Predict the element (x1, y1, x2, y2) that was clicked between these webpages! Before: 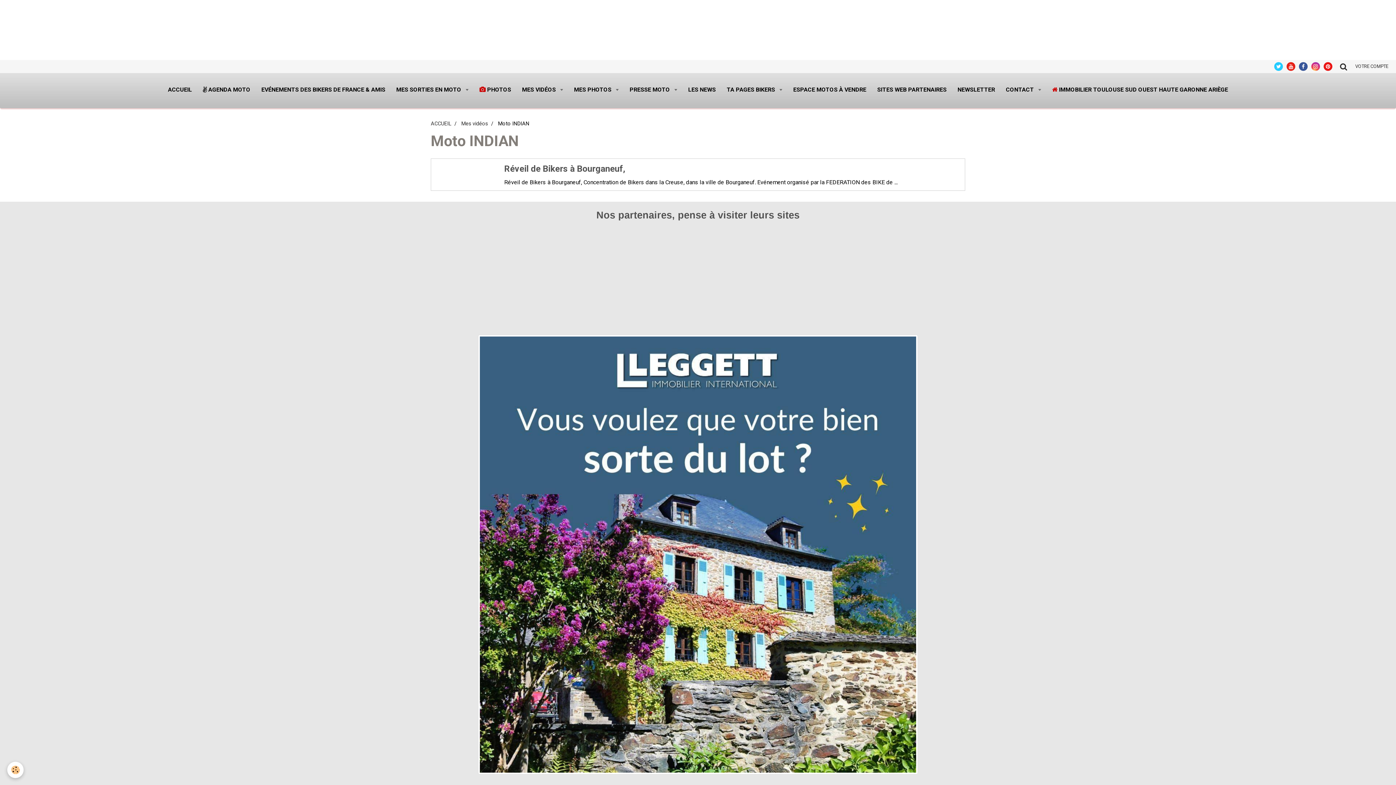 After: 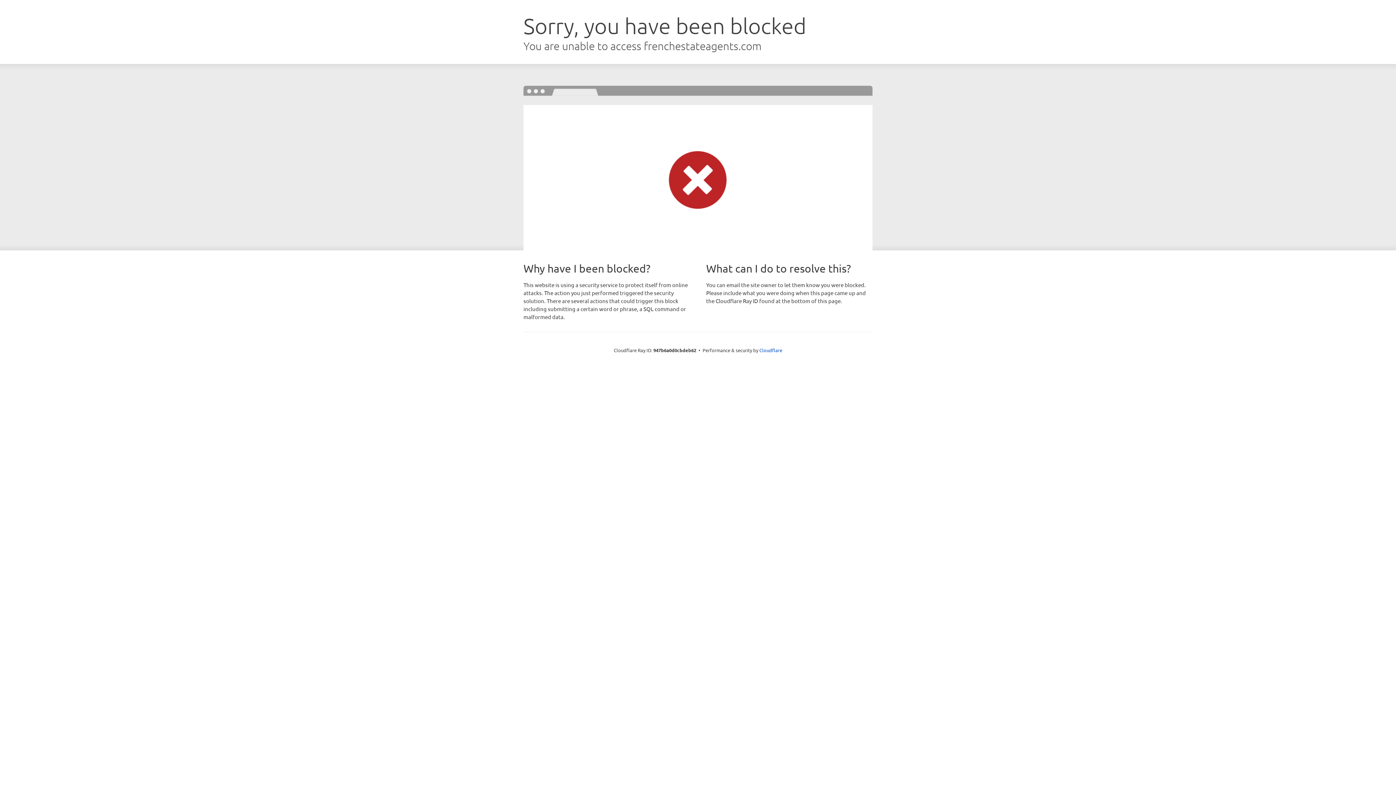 Action: bbox: (478, 550, 918, 557)